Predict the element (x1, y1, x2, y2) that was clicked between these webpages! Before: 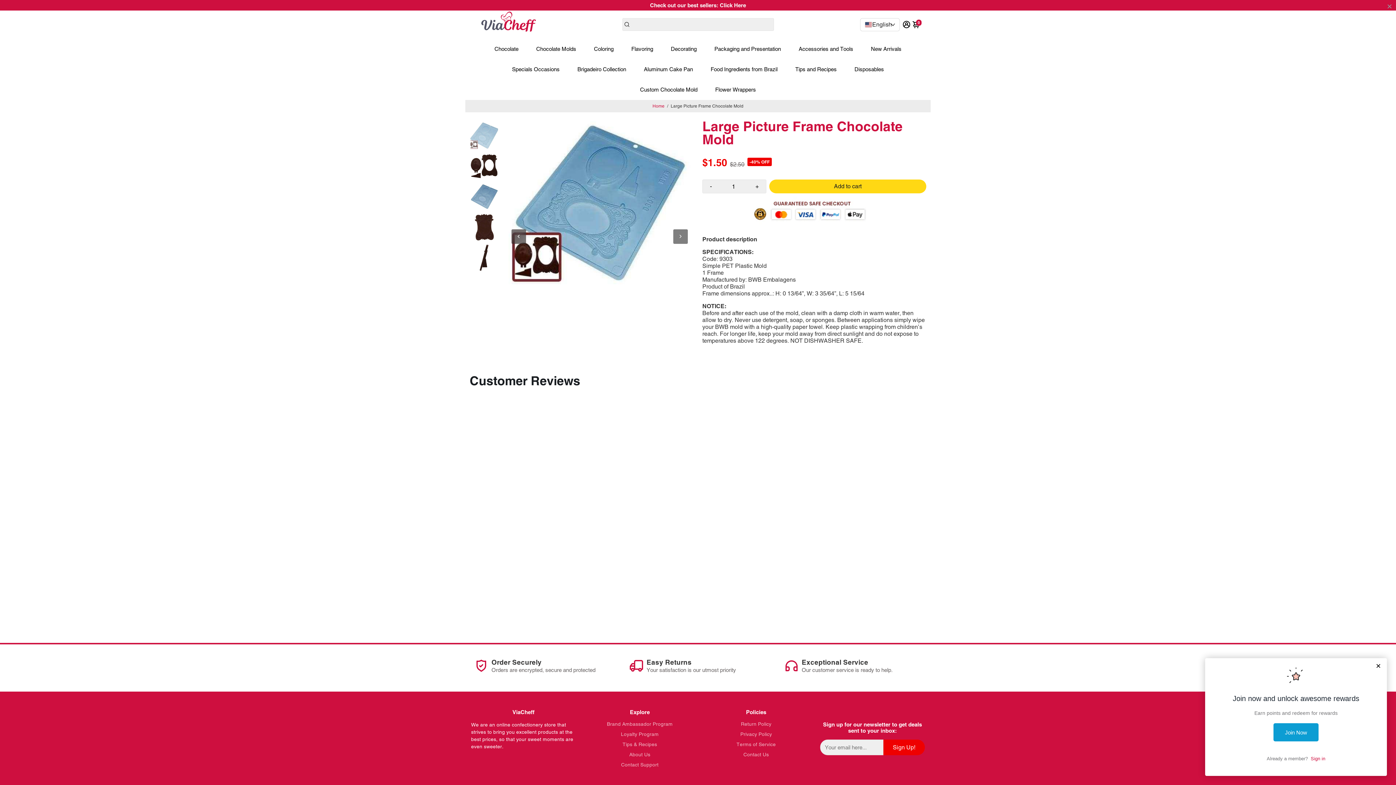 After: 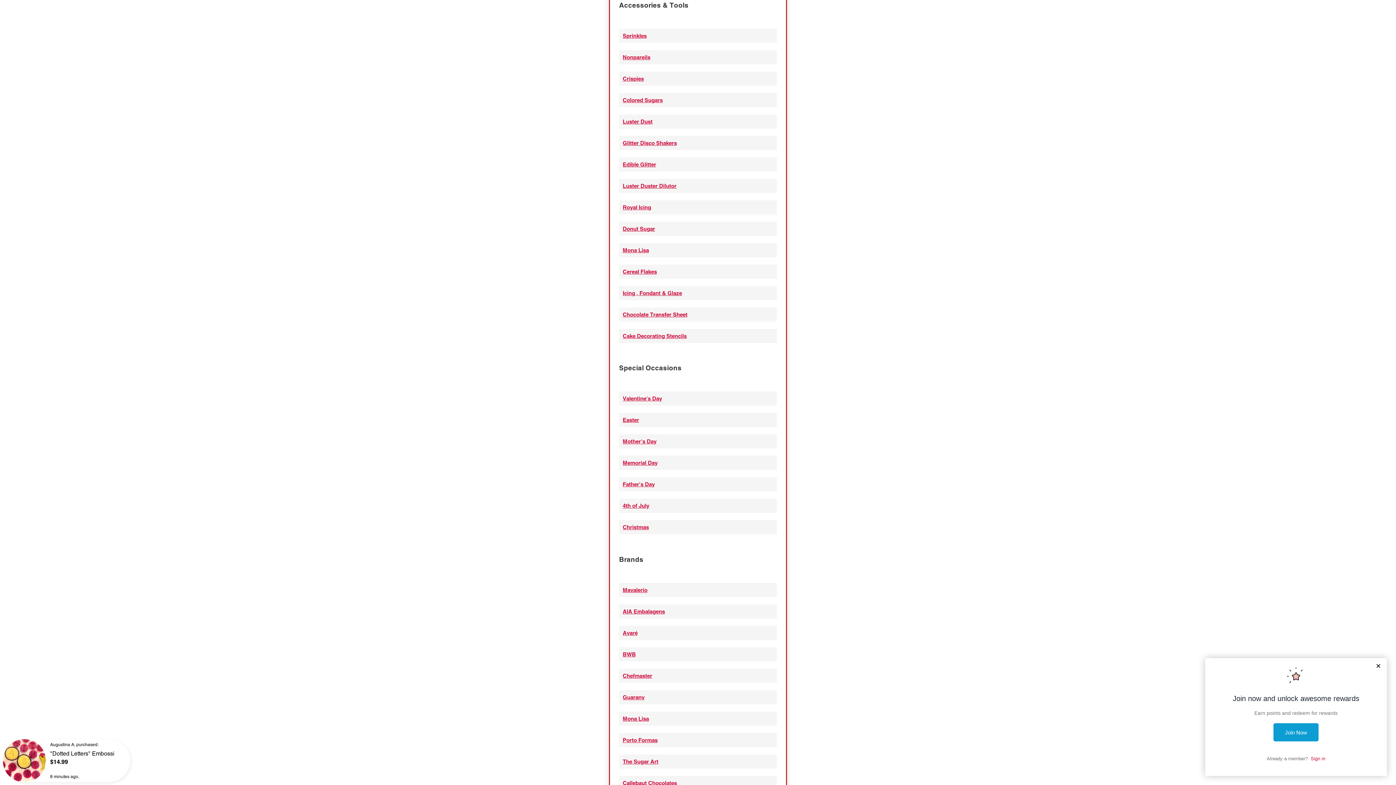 Action: bbox: (791, 38, 860, 59) label: Accessories and Tools